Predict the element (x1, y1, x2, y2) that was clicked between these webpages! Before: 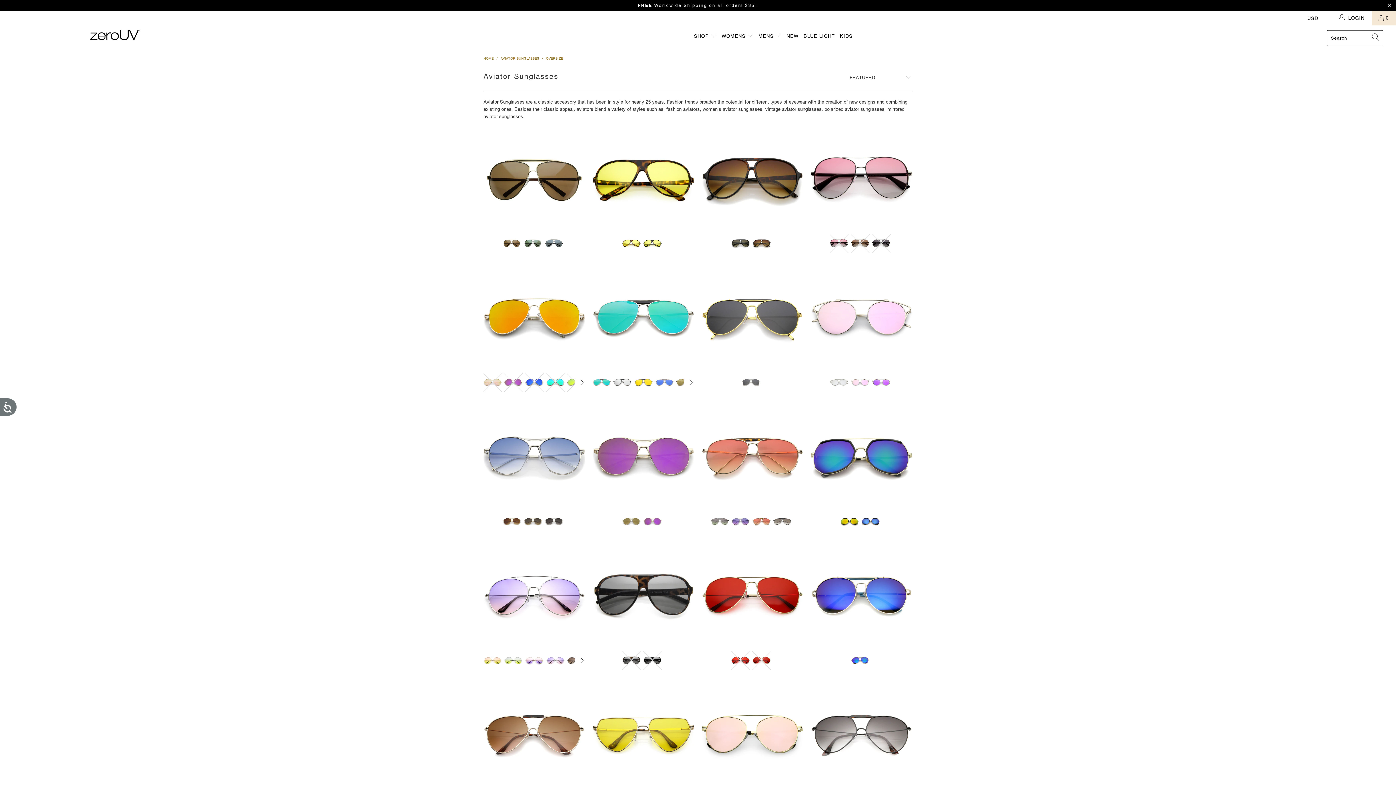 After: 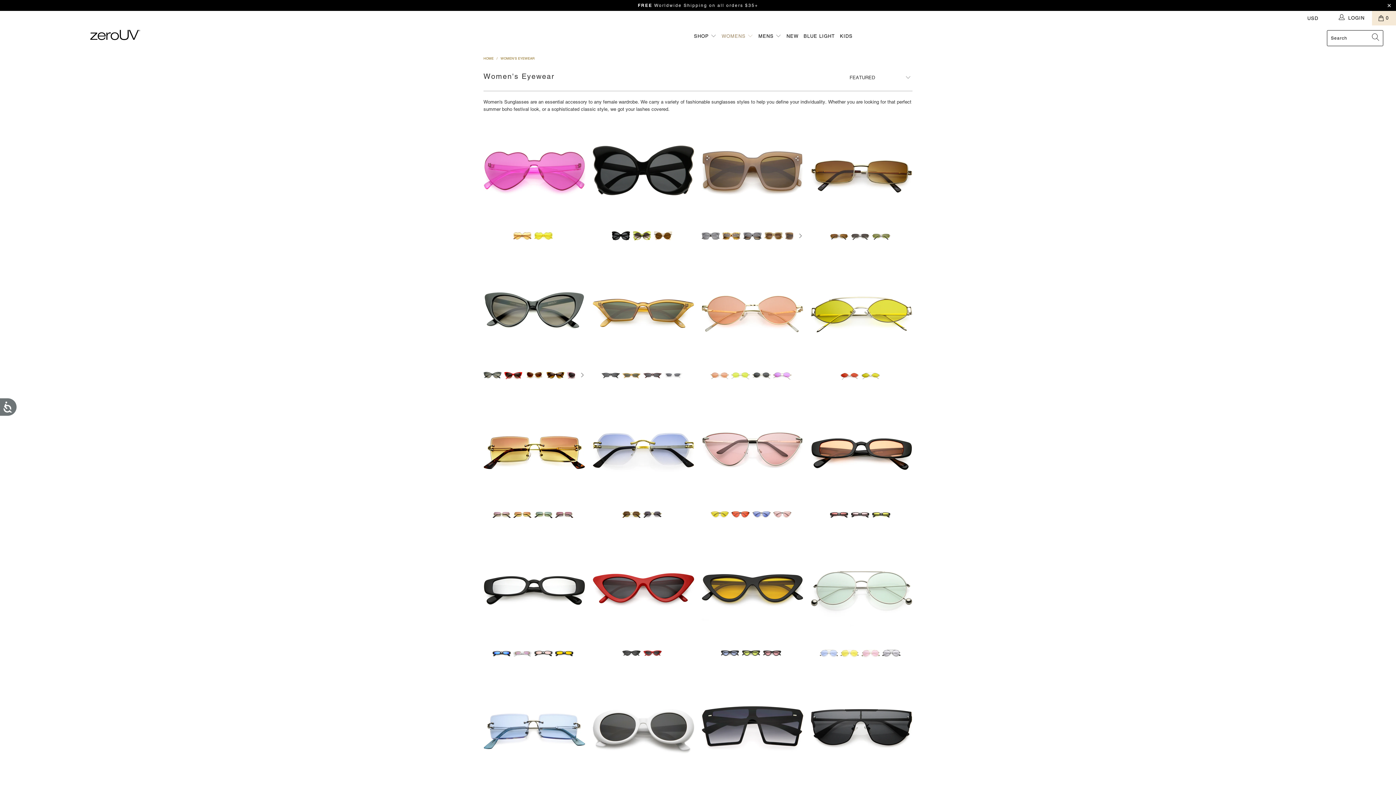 Action: label: WOMENS  bbox: (721, 28, 753, 44)